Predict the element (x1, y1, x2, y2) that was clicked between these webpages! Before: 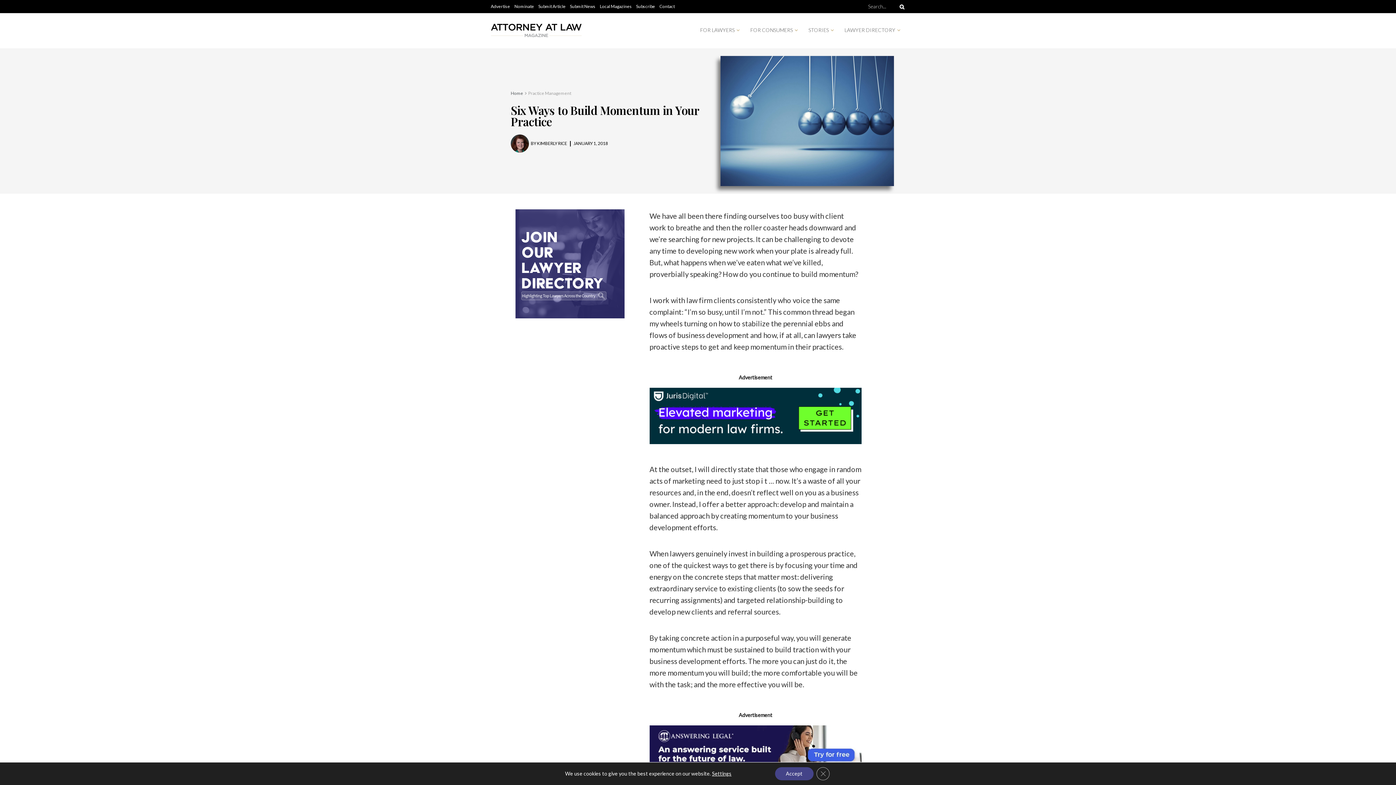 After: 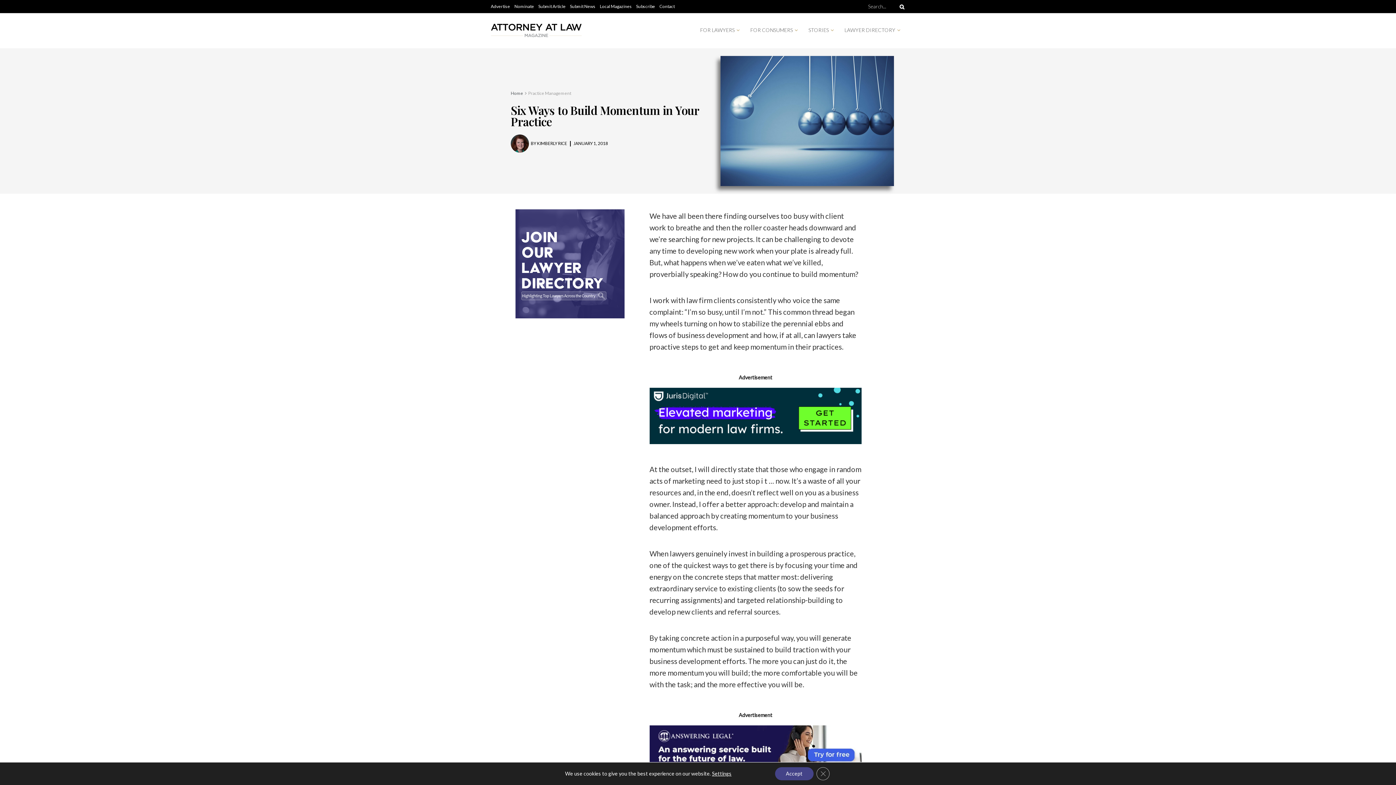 Action: bbox: (649, 725, 861, 782)